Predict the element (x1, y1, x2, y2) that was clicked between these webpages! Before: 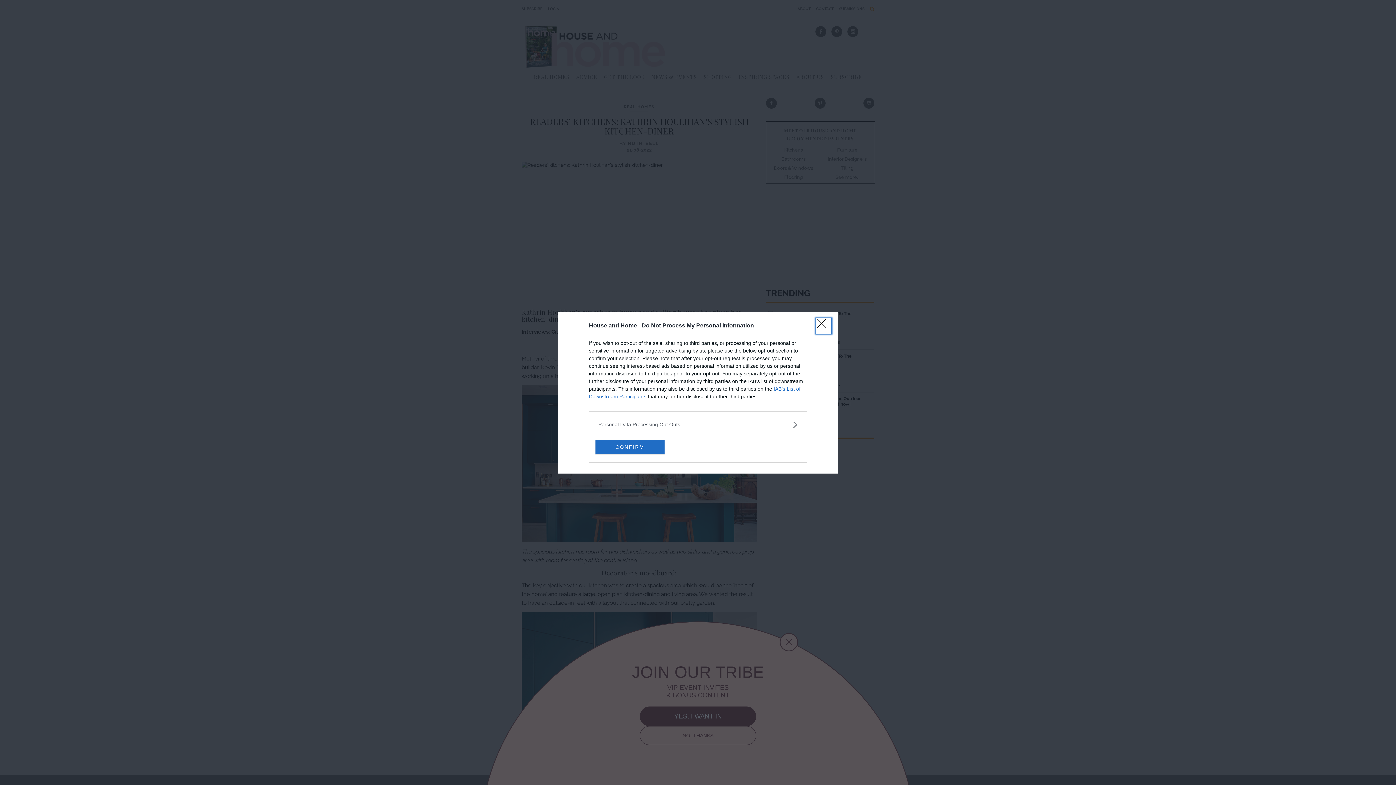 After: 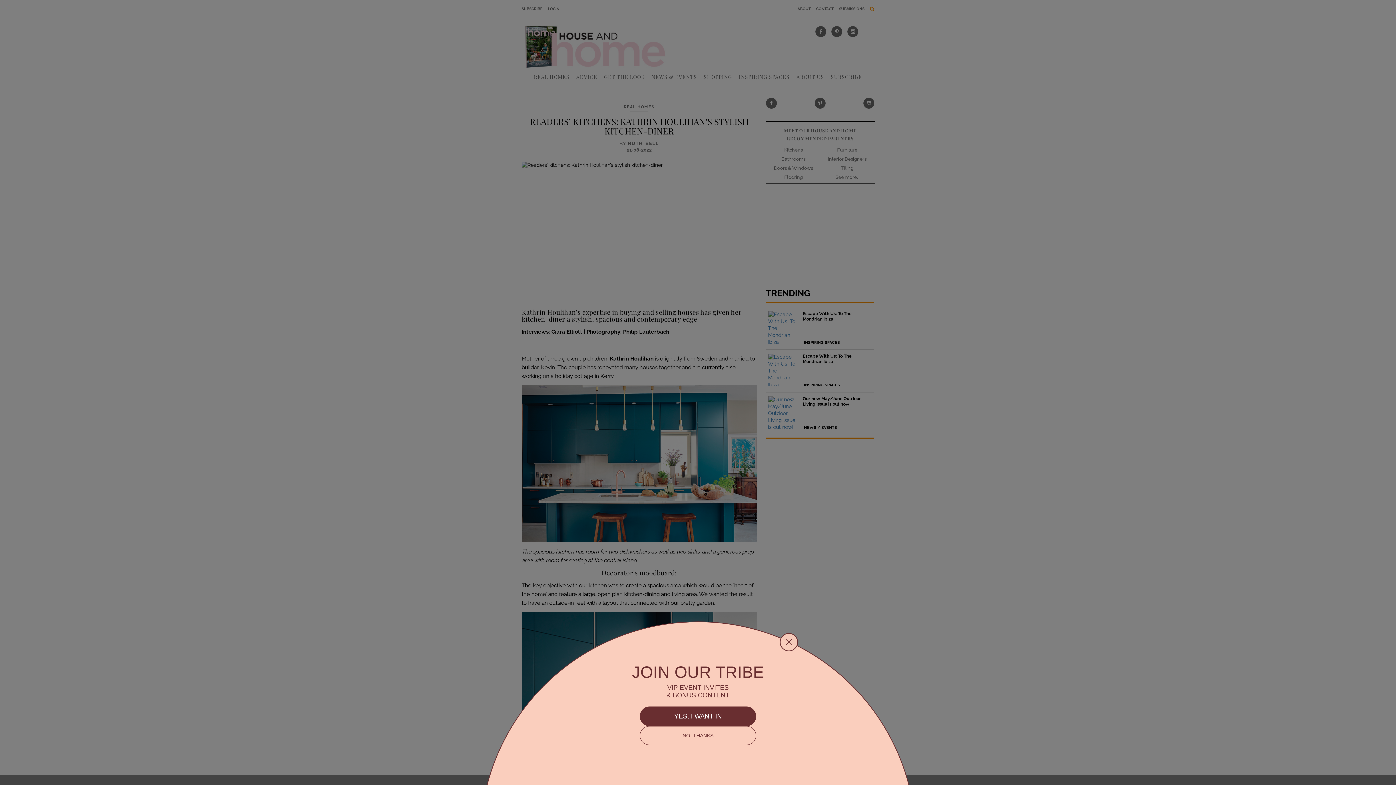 Action: bbox: (817, 319, 830, 332) label: Close